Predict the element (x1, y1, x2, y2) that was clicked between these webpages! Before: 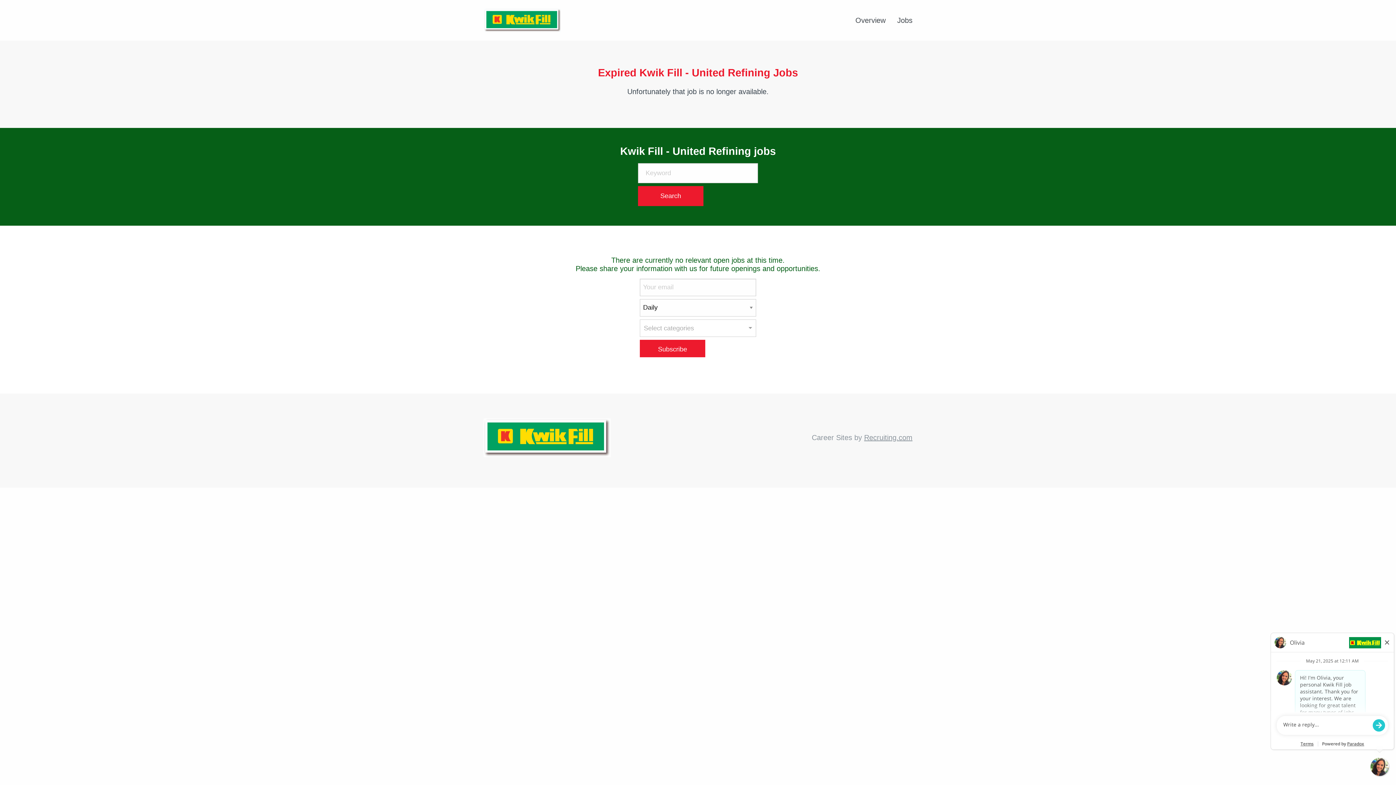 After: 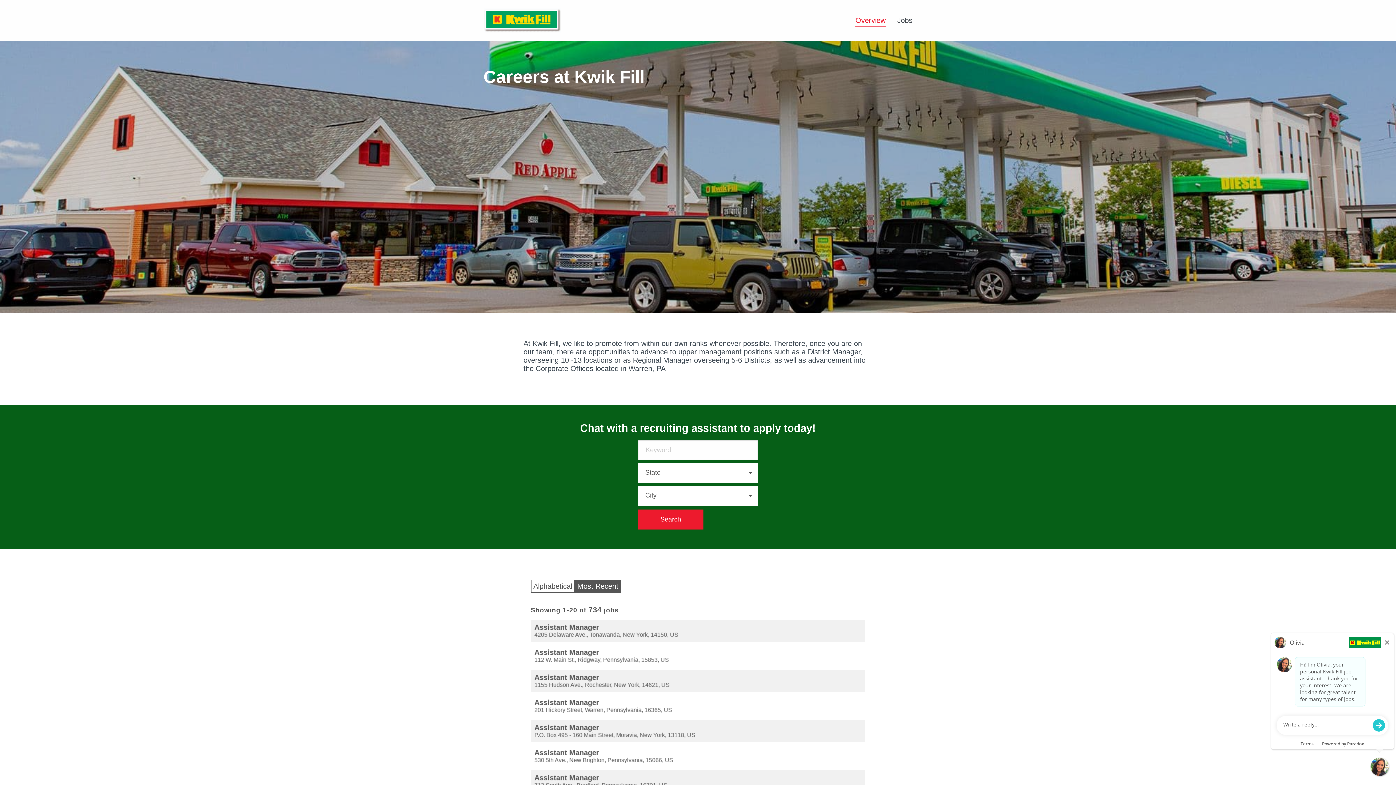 Action: bbox: (855, 16, 885, 24) label: Overview